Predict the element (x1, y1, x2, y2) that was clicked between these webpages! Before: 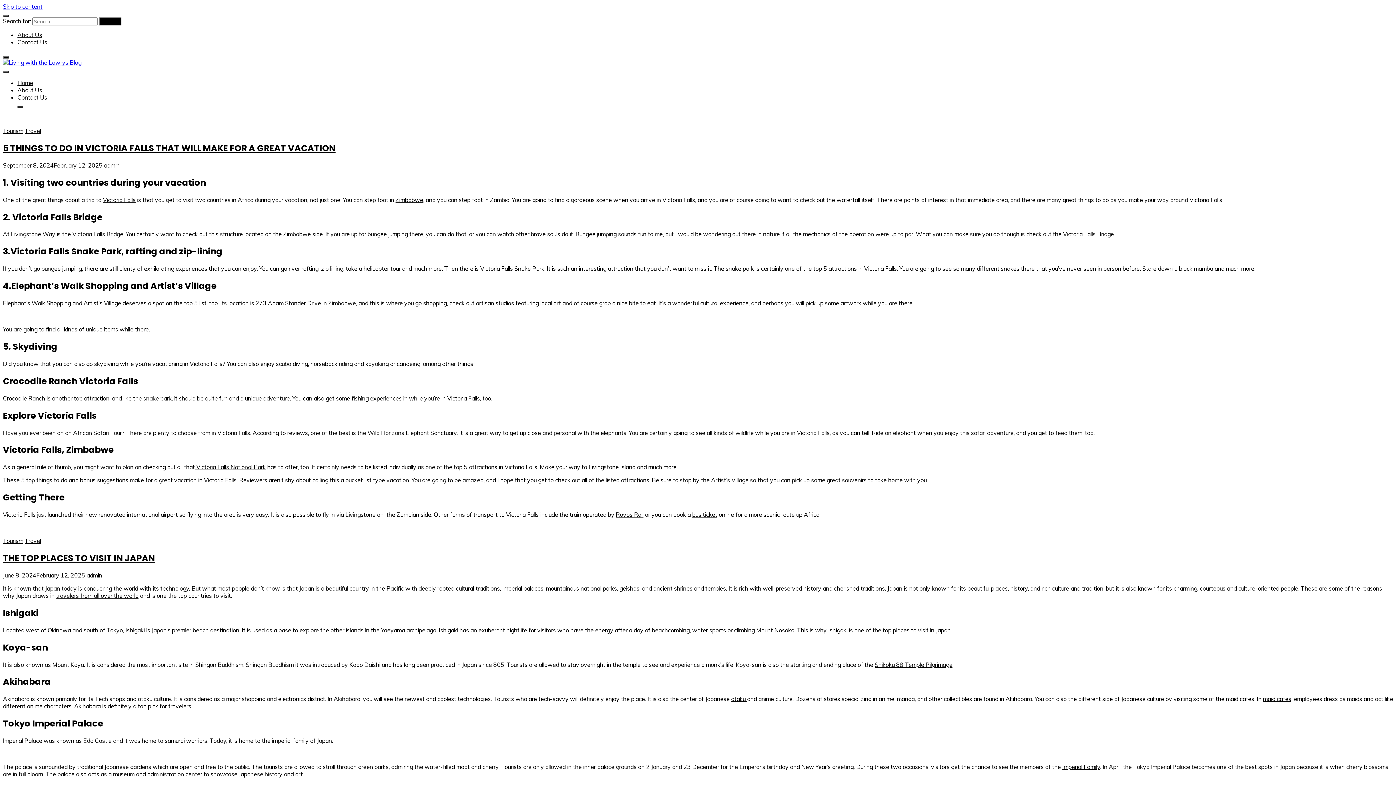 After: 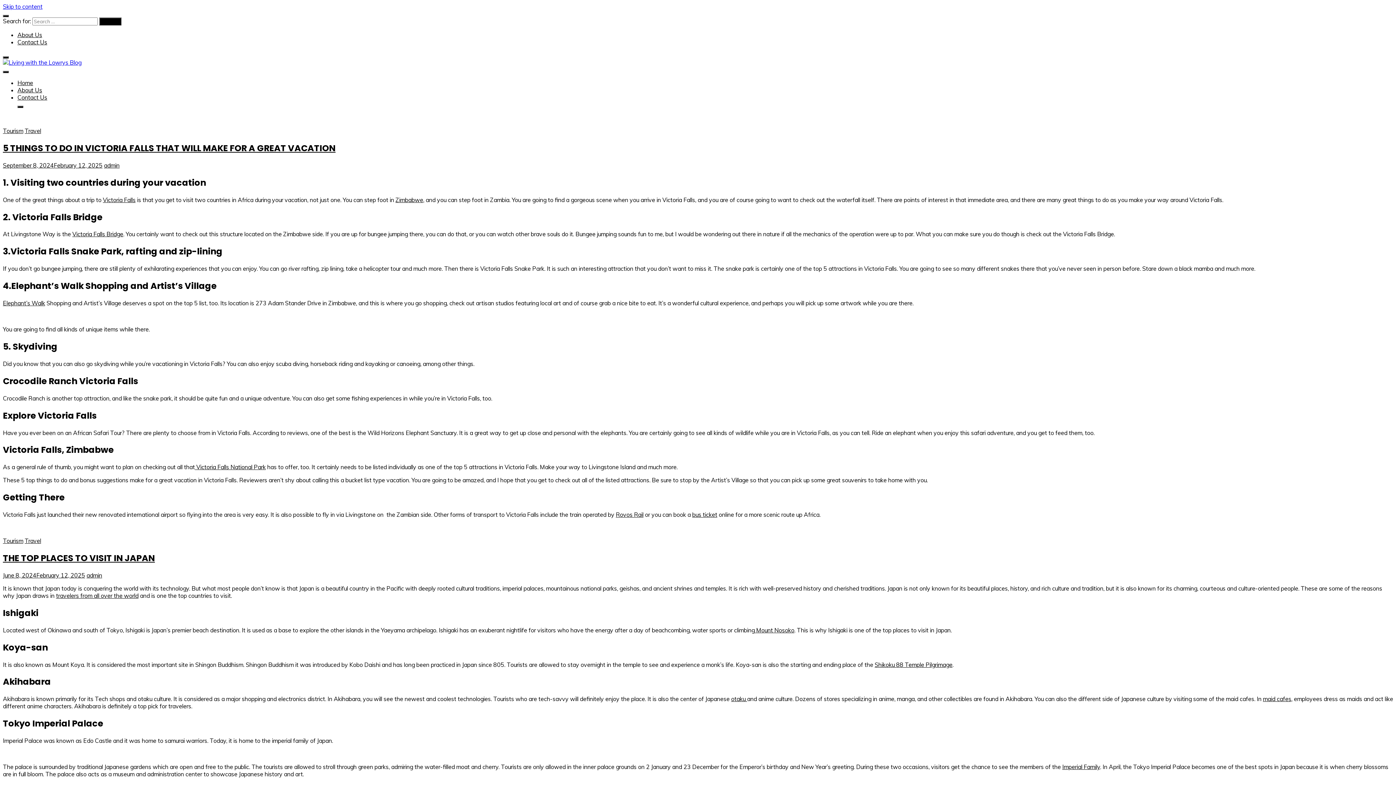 Action: bbox: (2, 58, 81, 66)